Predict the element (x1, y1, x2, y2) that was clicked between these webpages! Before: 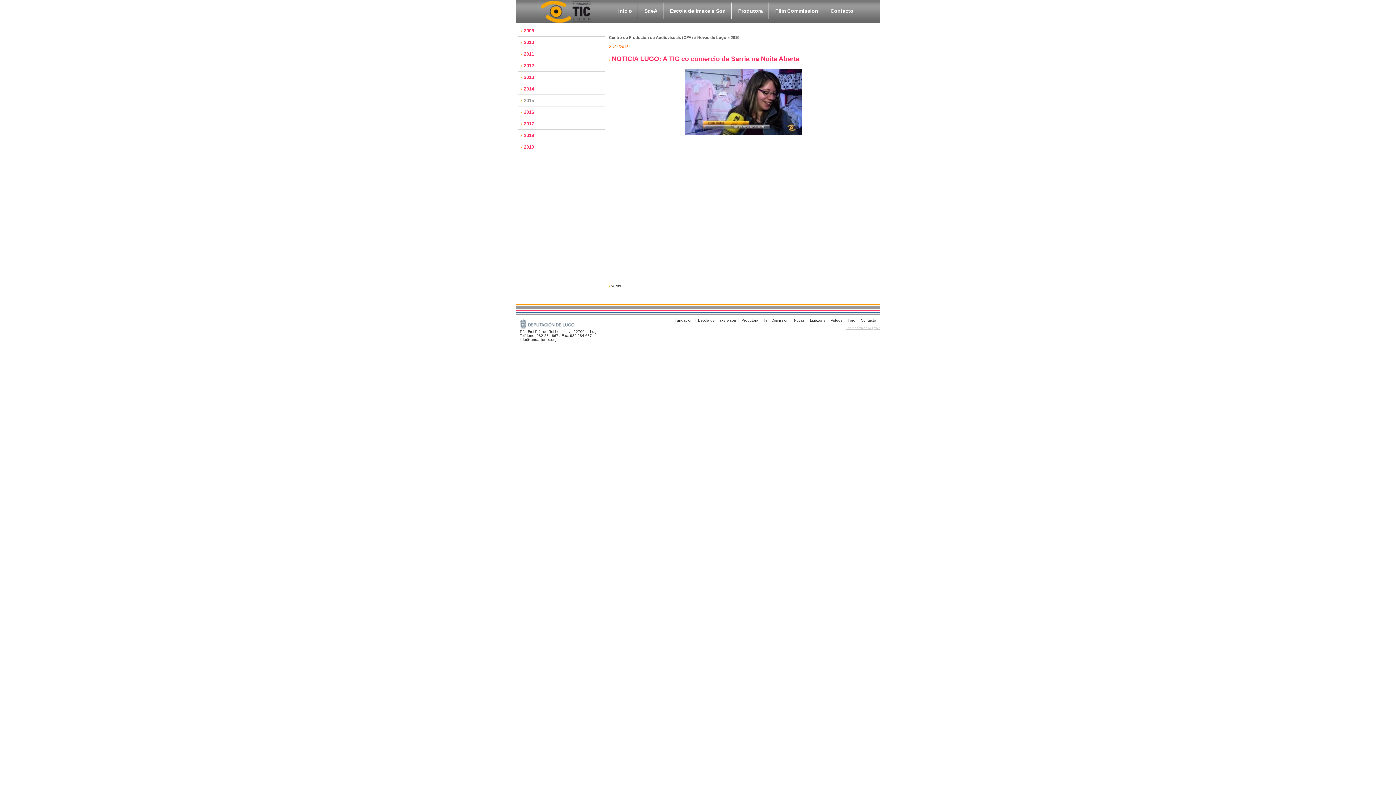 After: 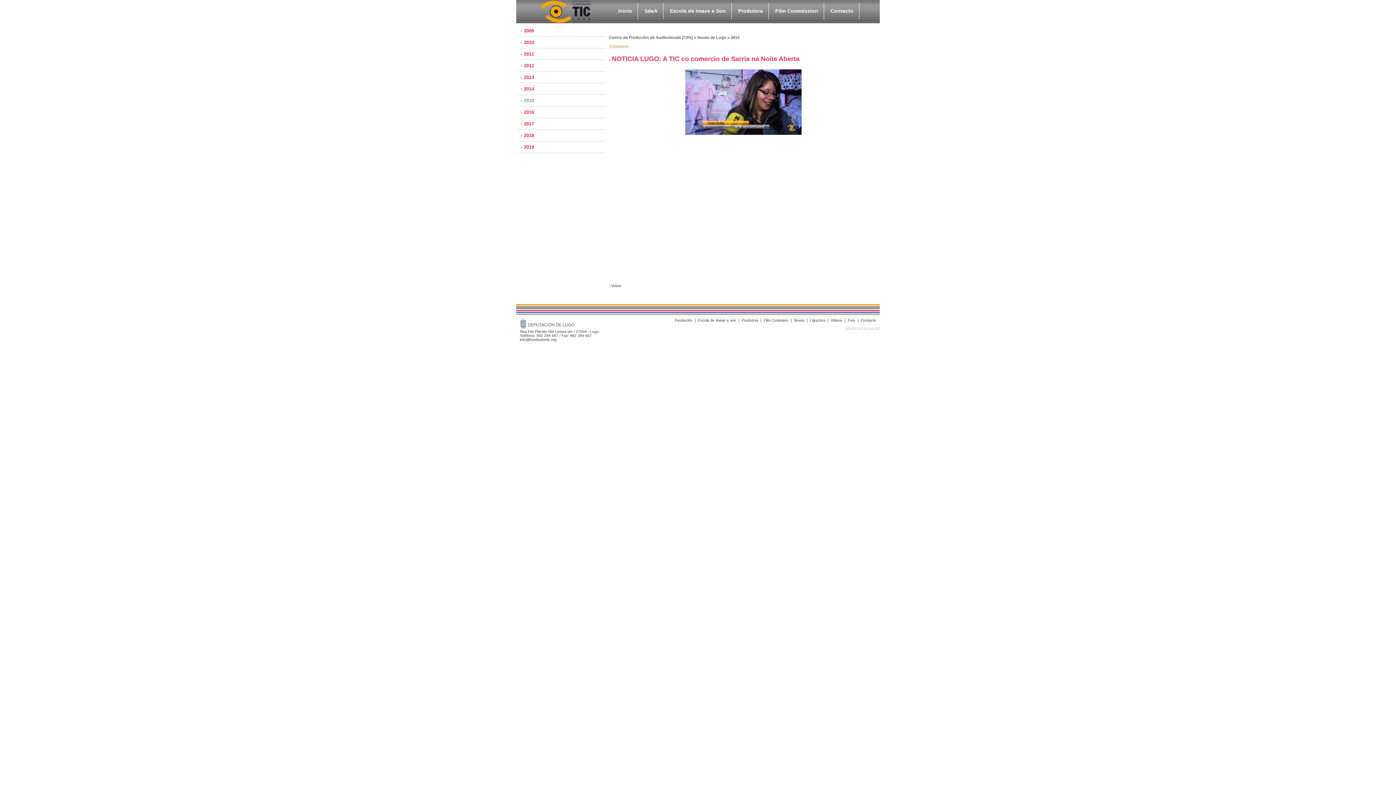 Action: bbox: (520, 325, 575, 330)